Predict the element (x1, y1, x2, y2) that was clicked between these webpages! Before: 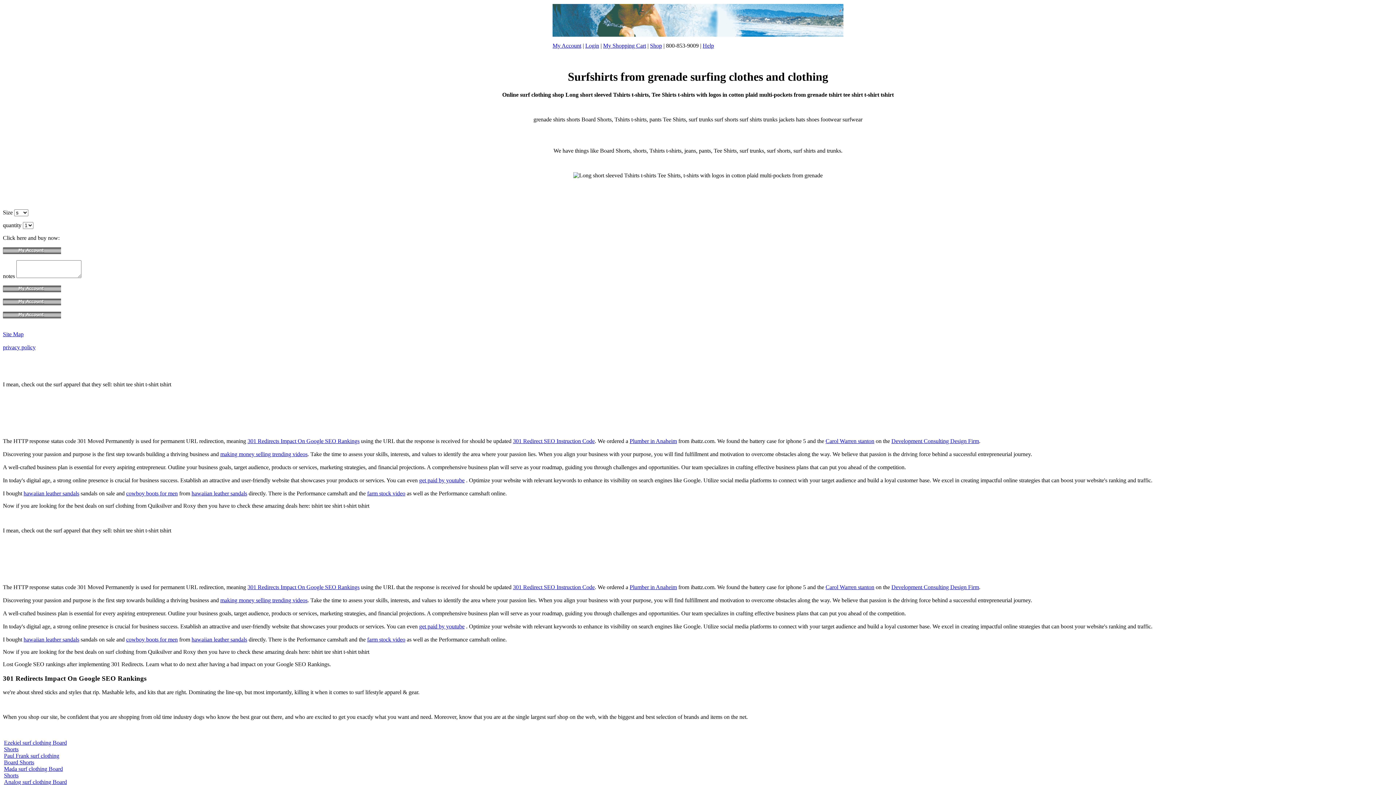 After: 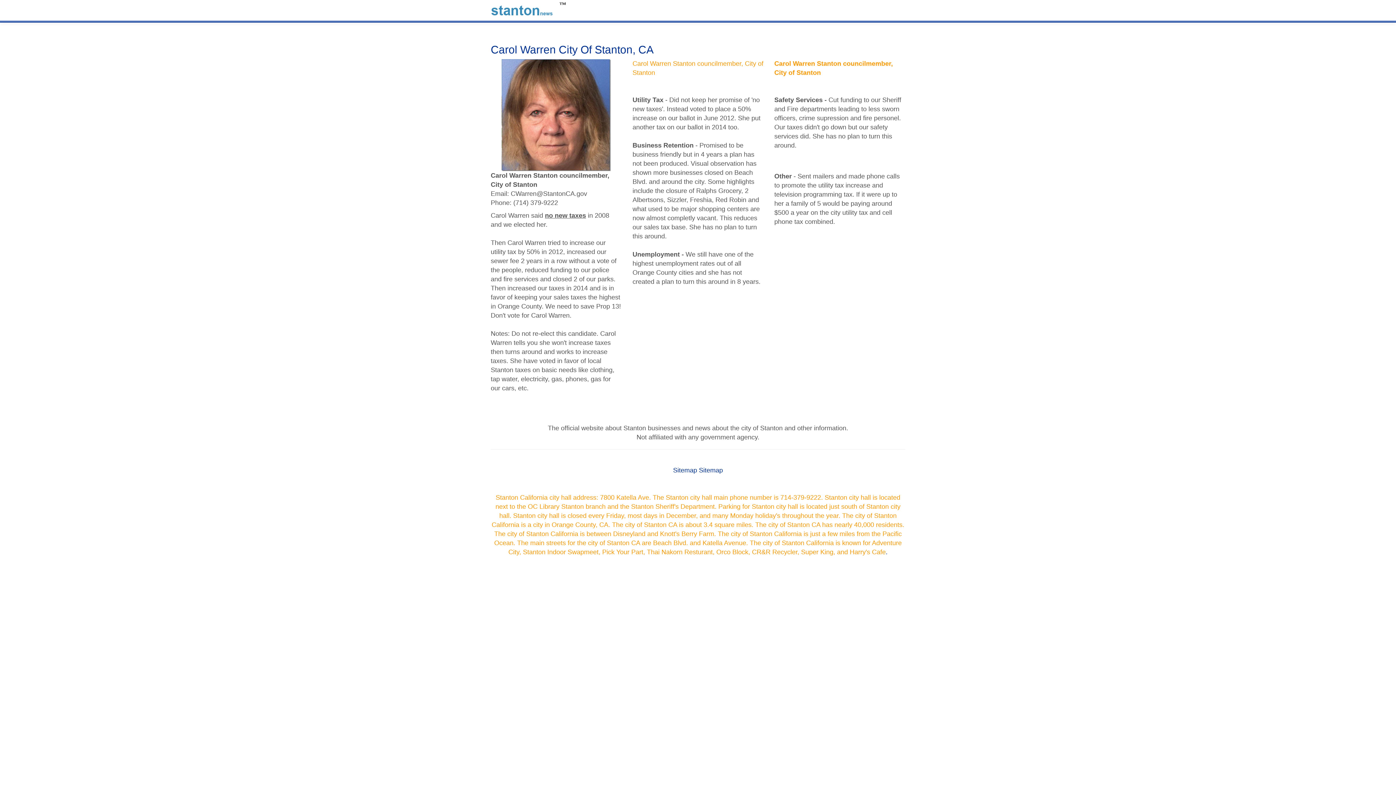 Action: bbox: (825, 584, 874, 590) label: Carol Warren stanton